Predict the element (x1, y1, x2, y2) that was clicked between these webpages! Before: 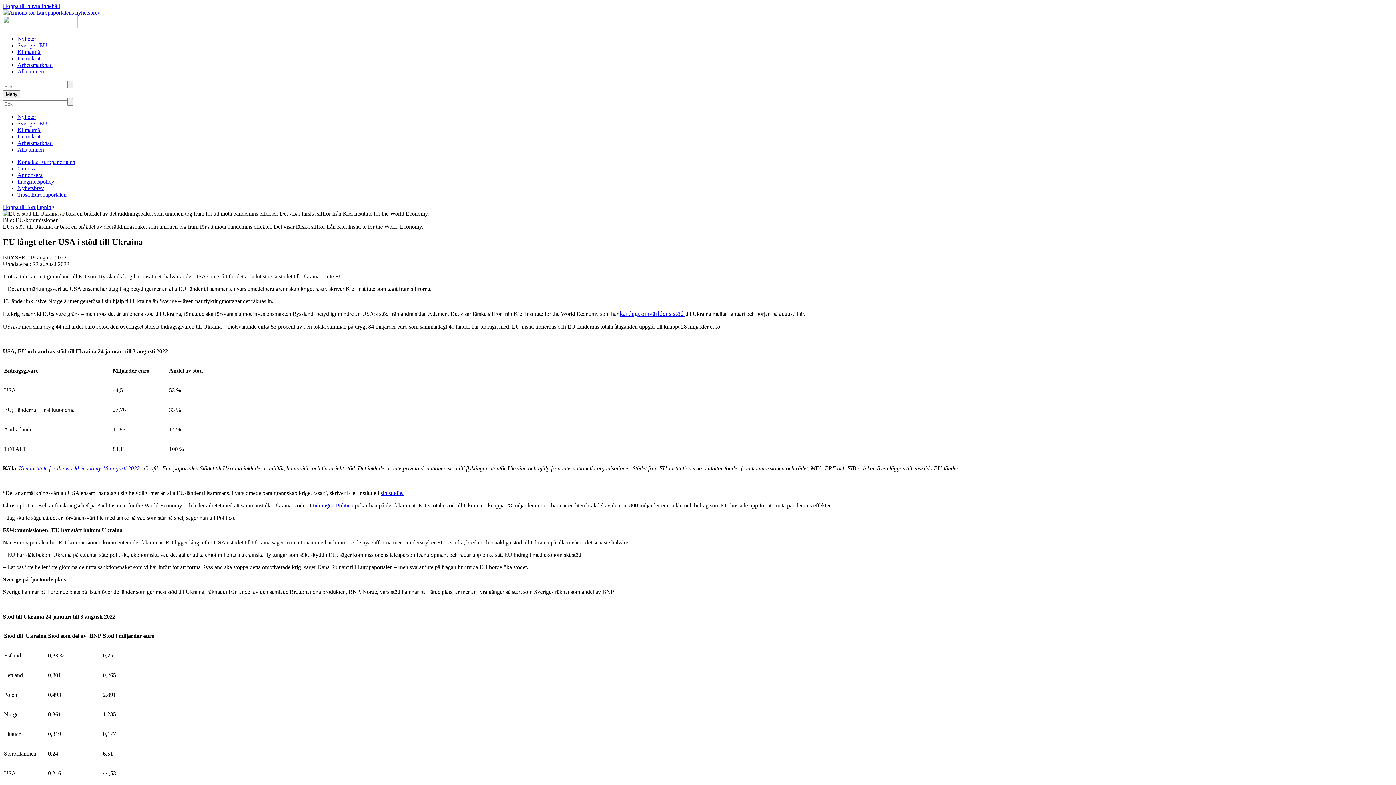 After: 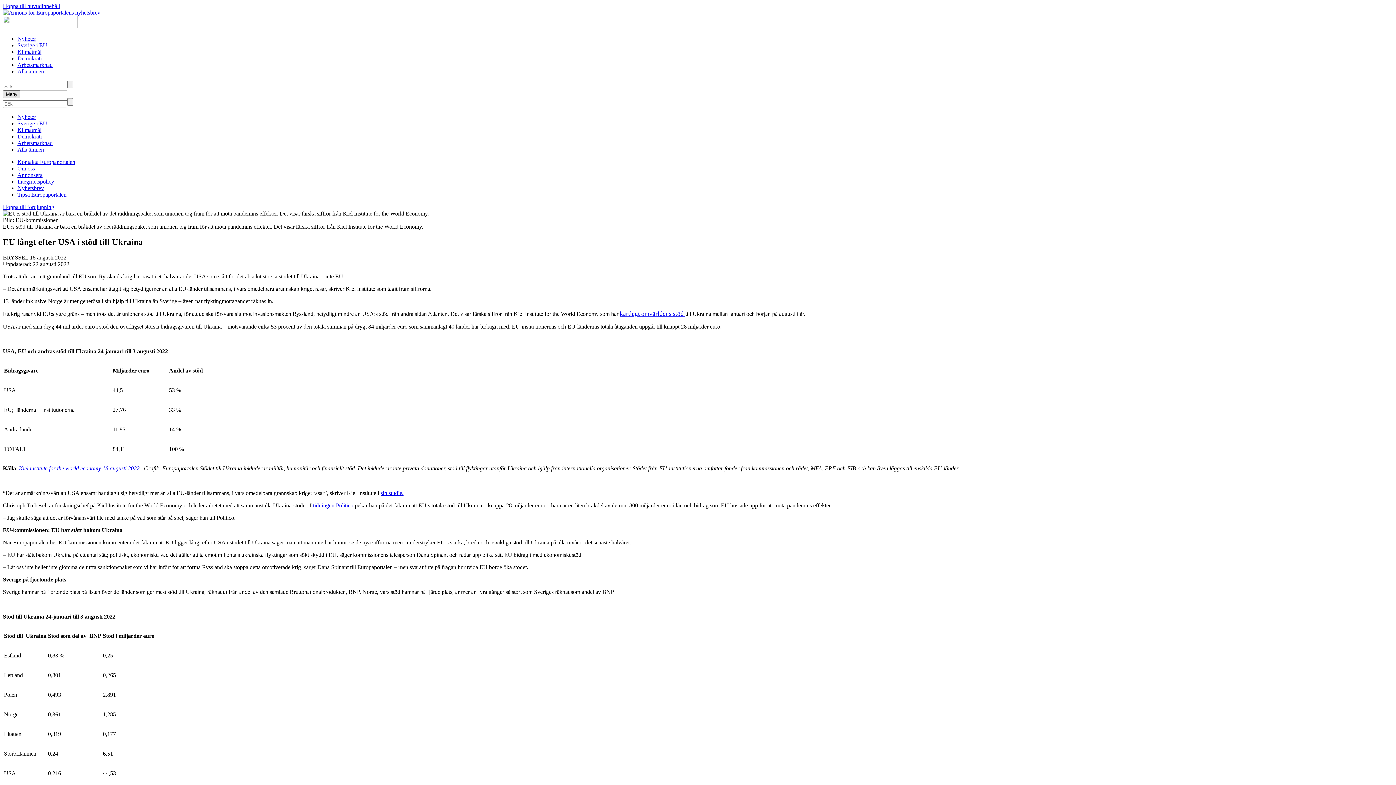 Action: label: Visa meny bbox: (2, 90, 20, 98)